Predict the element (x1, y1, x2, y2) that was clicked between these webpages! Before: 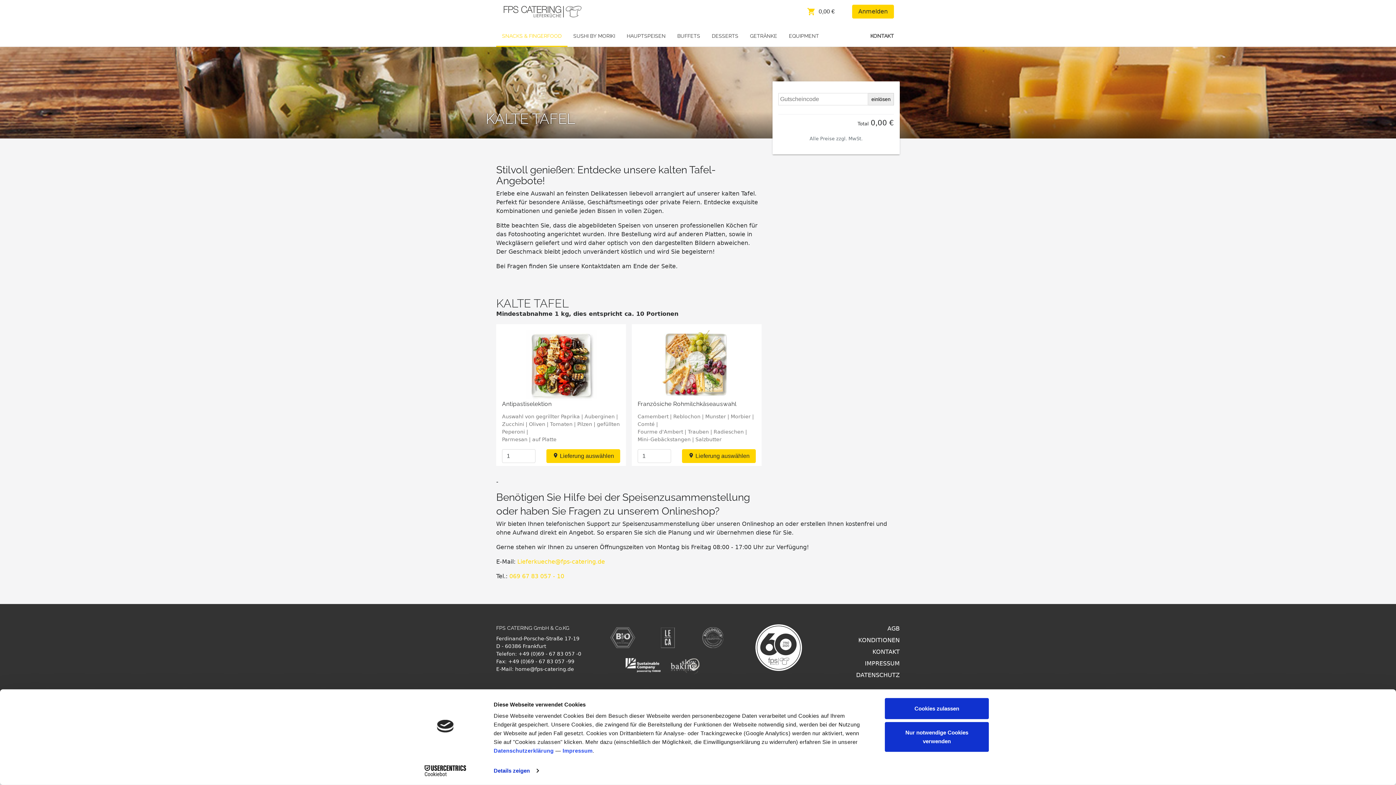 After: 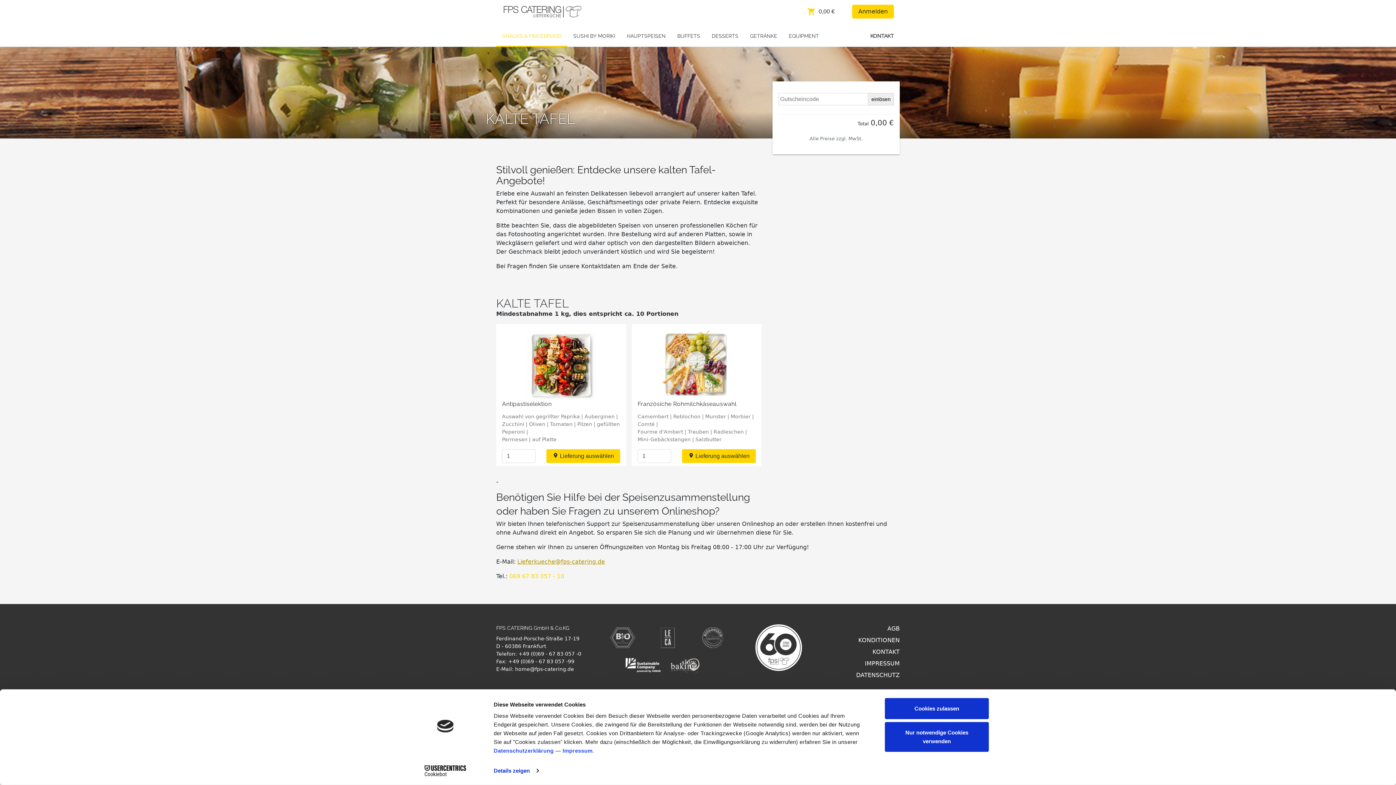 Action: bbox: (517, 558, 605, 565) label: Lieferkueche@fps-catering.de